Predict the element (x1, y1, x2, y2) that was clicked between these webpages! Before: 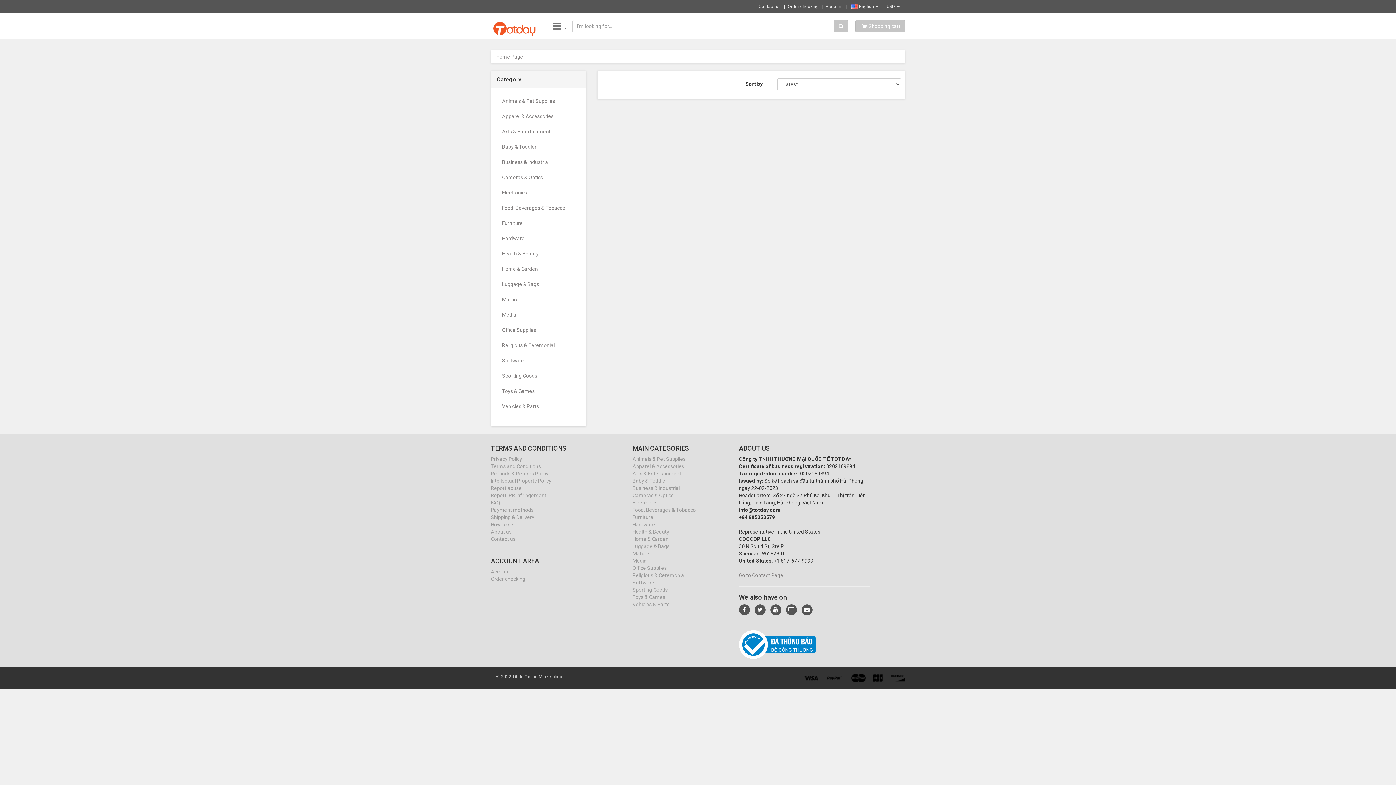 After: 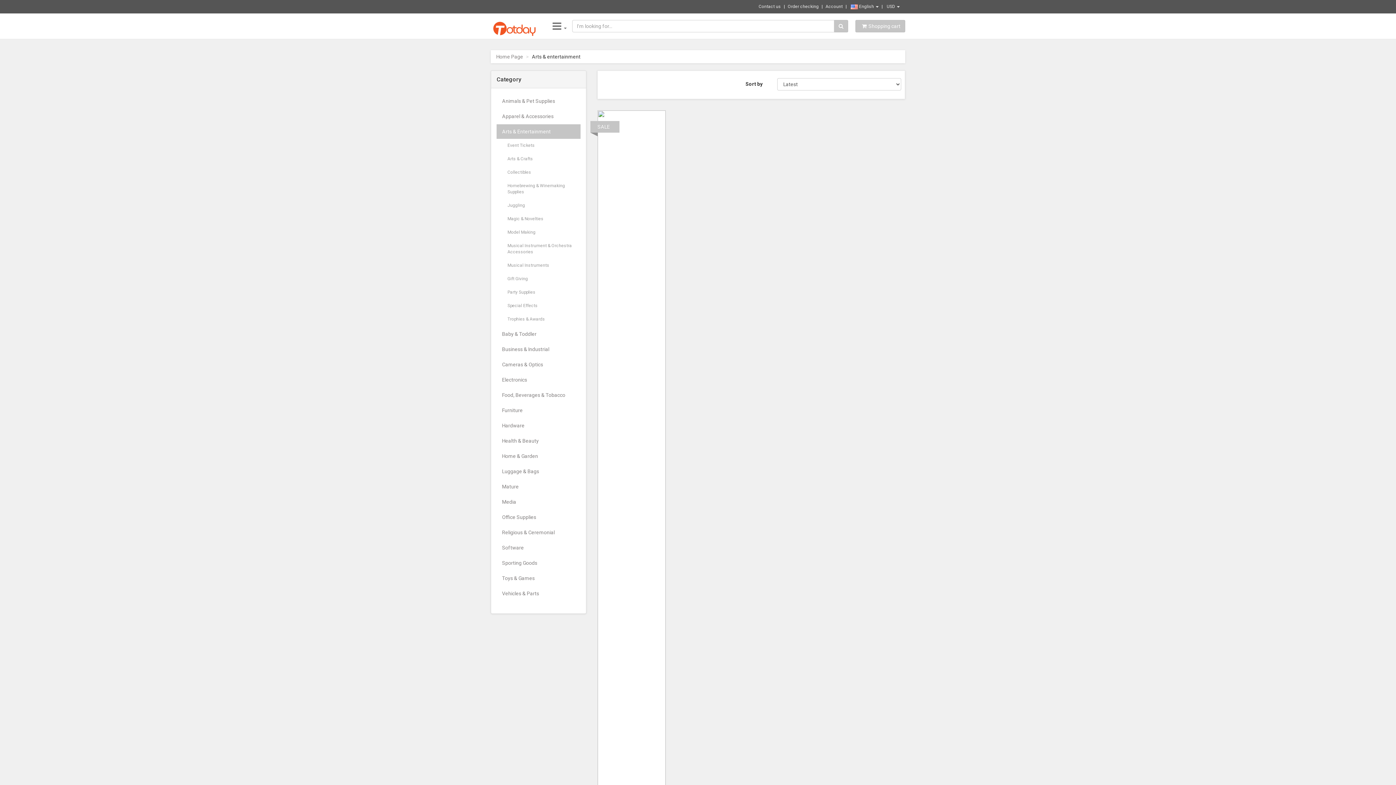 Action: label: Arts & Entertainment bbox: (496, 124, 580, 138)